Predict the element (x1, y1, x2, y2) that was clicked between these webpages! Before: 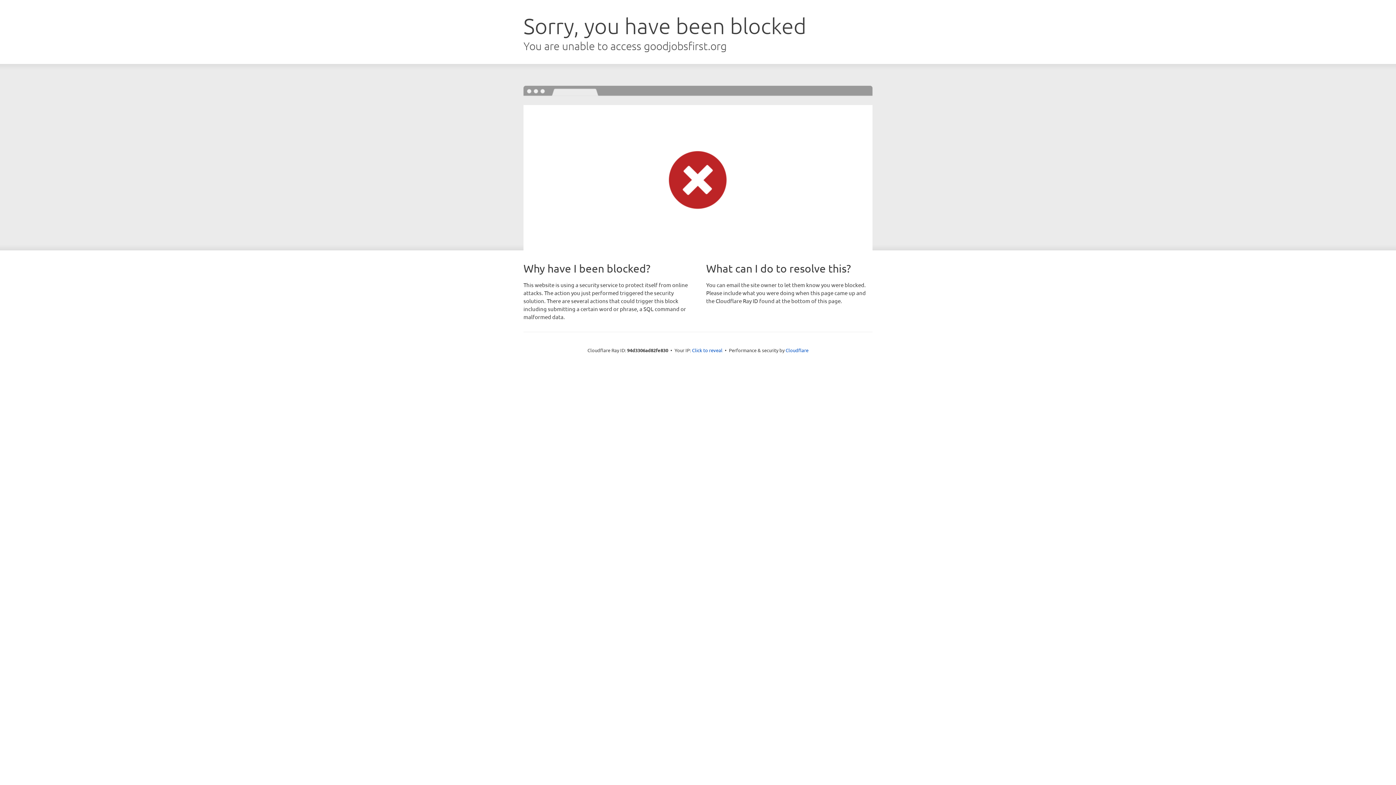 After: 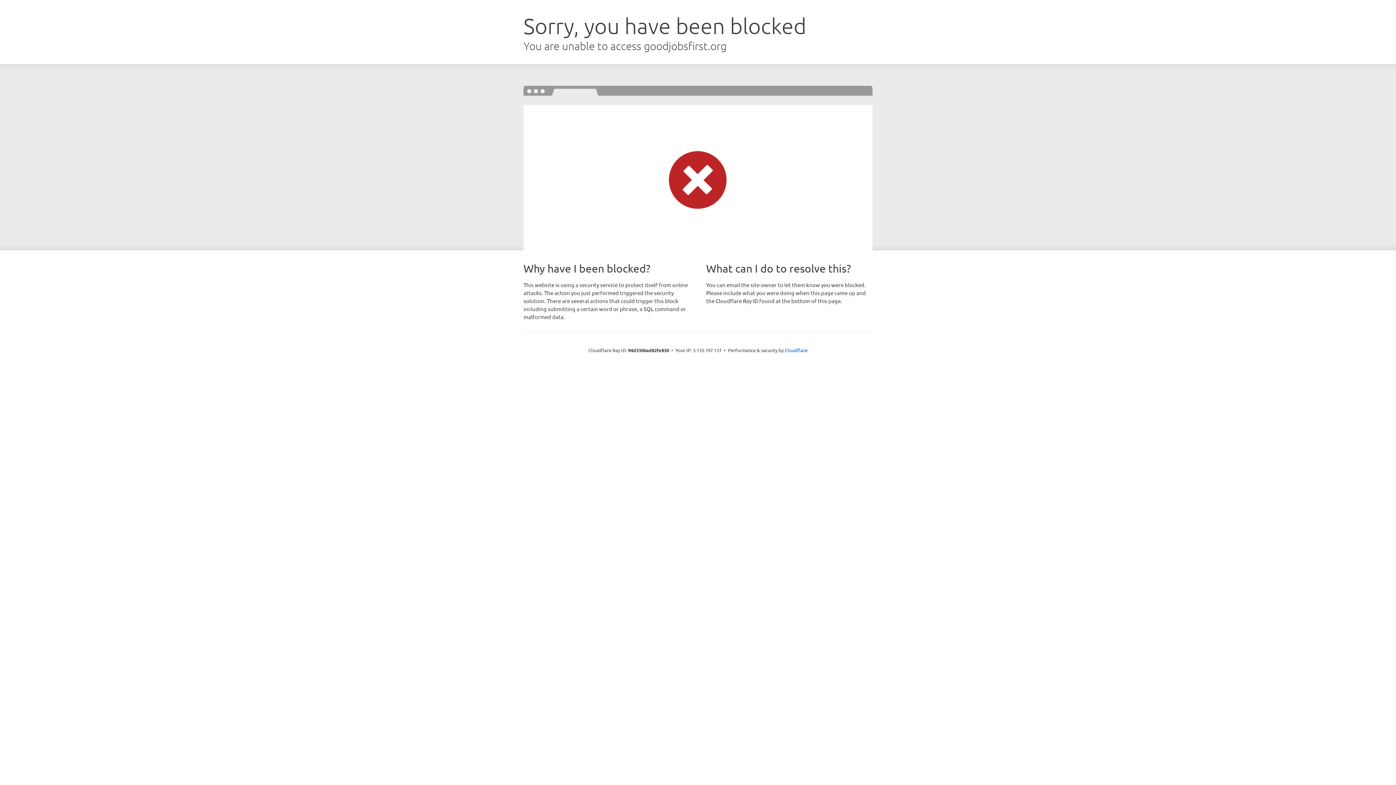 Action: label: Click to reveal bbox: (692, 346, 722, 353)